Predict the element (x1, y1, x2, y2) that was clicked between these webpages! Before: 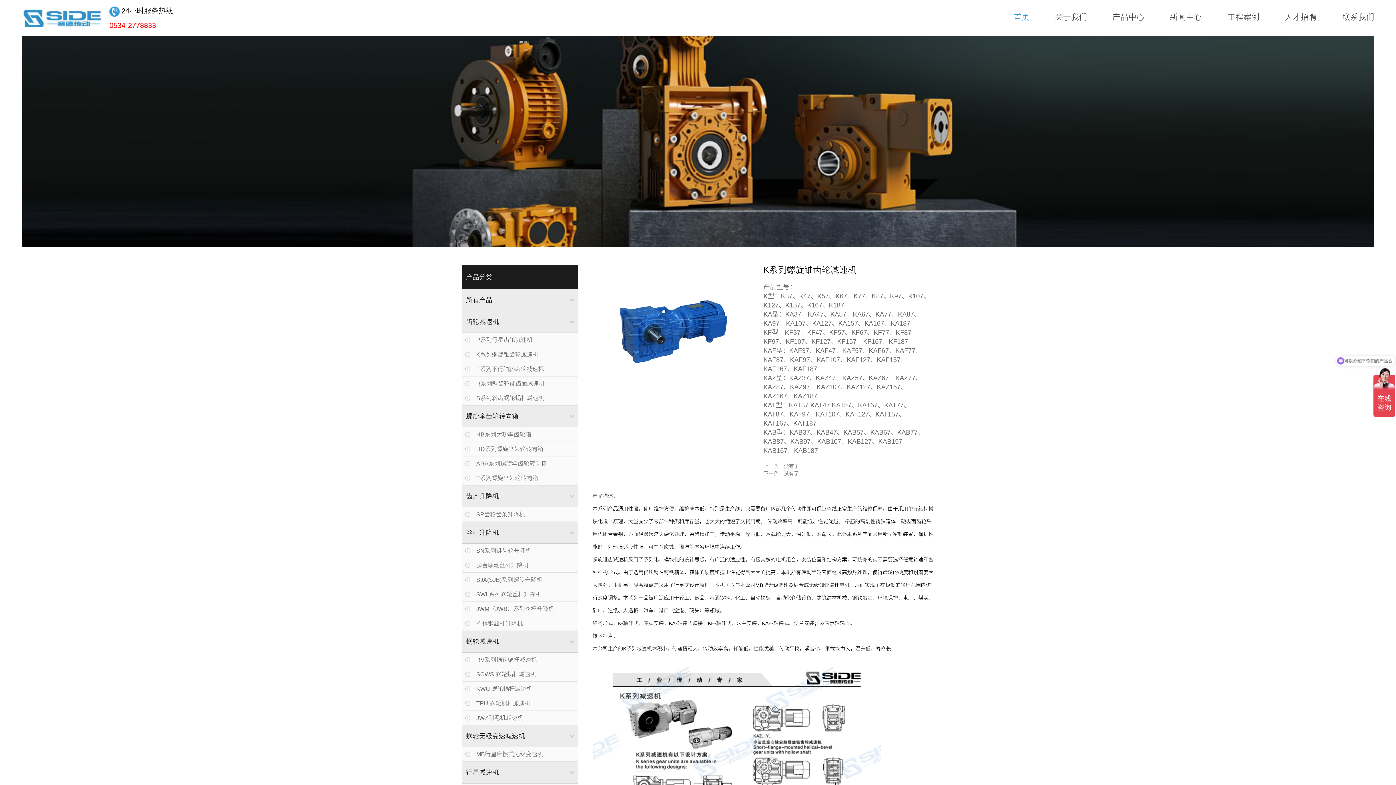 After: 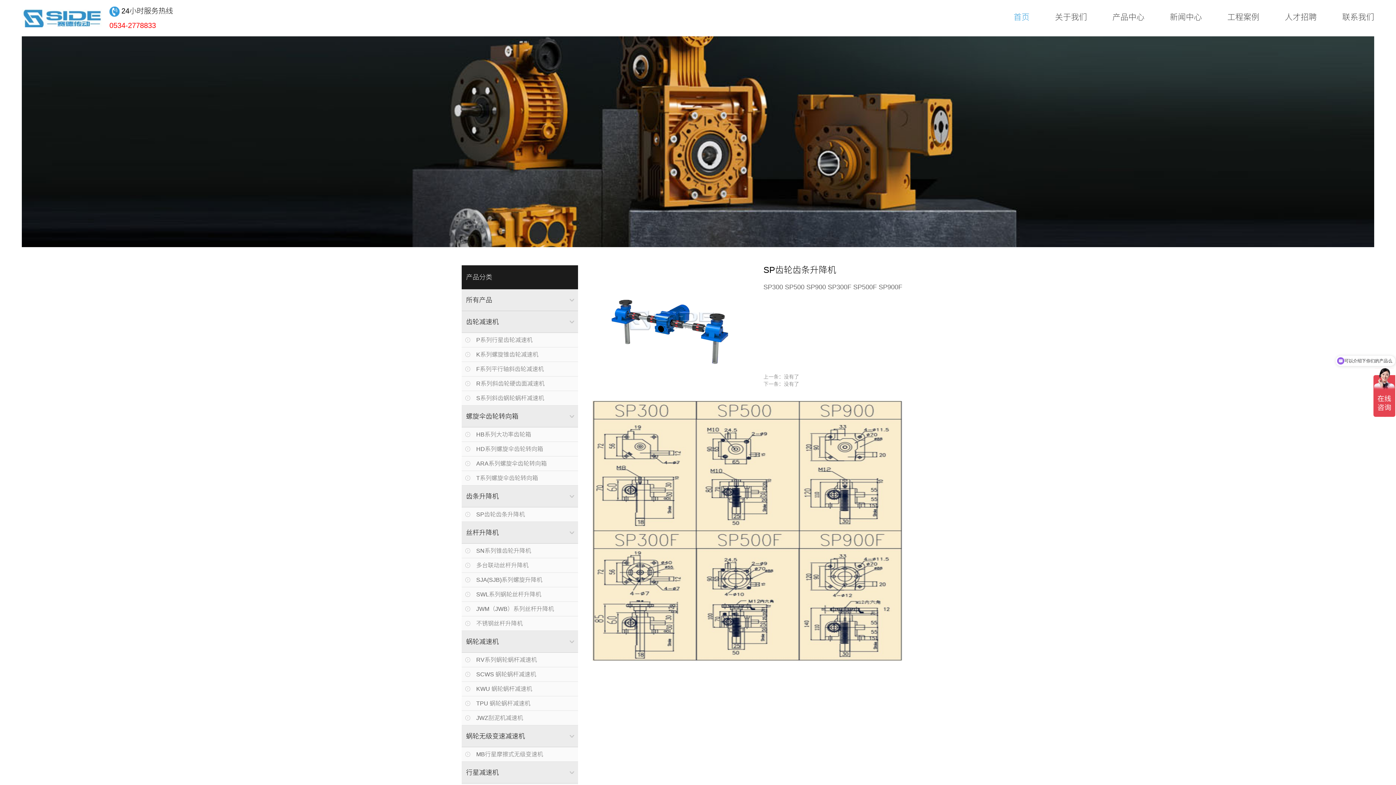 Action: label: SP齿轮齿条升降机 bbox: (461, 507, 578, 522)